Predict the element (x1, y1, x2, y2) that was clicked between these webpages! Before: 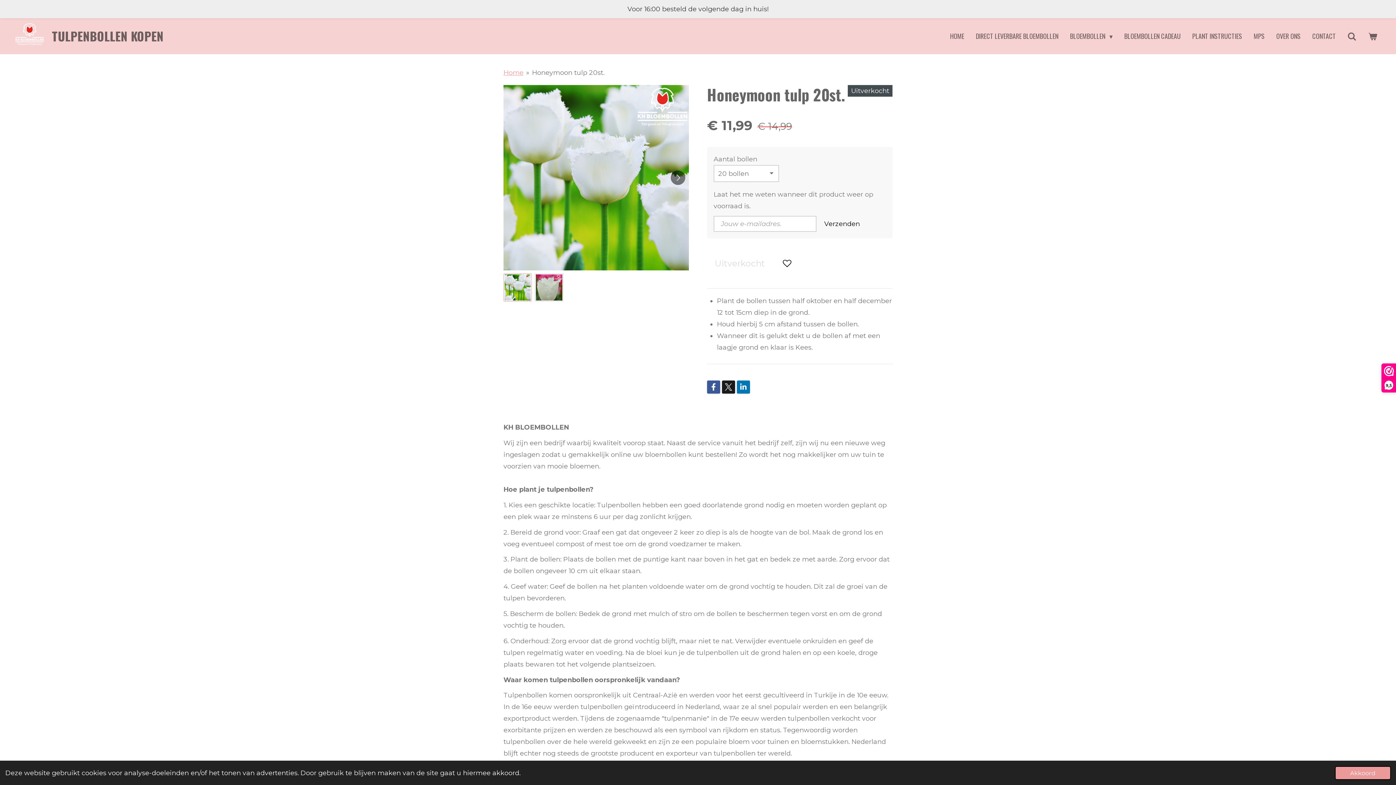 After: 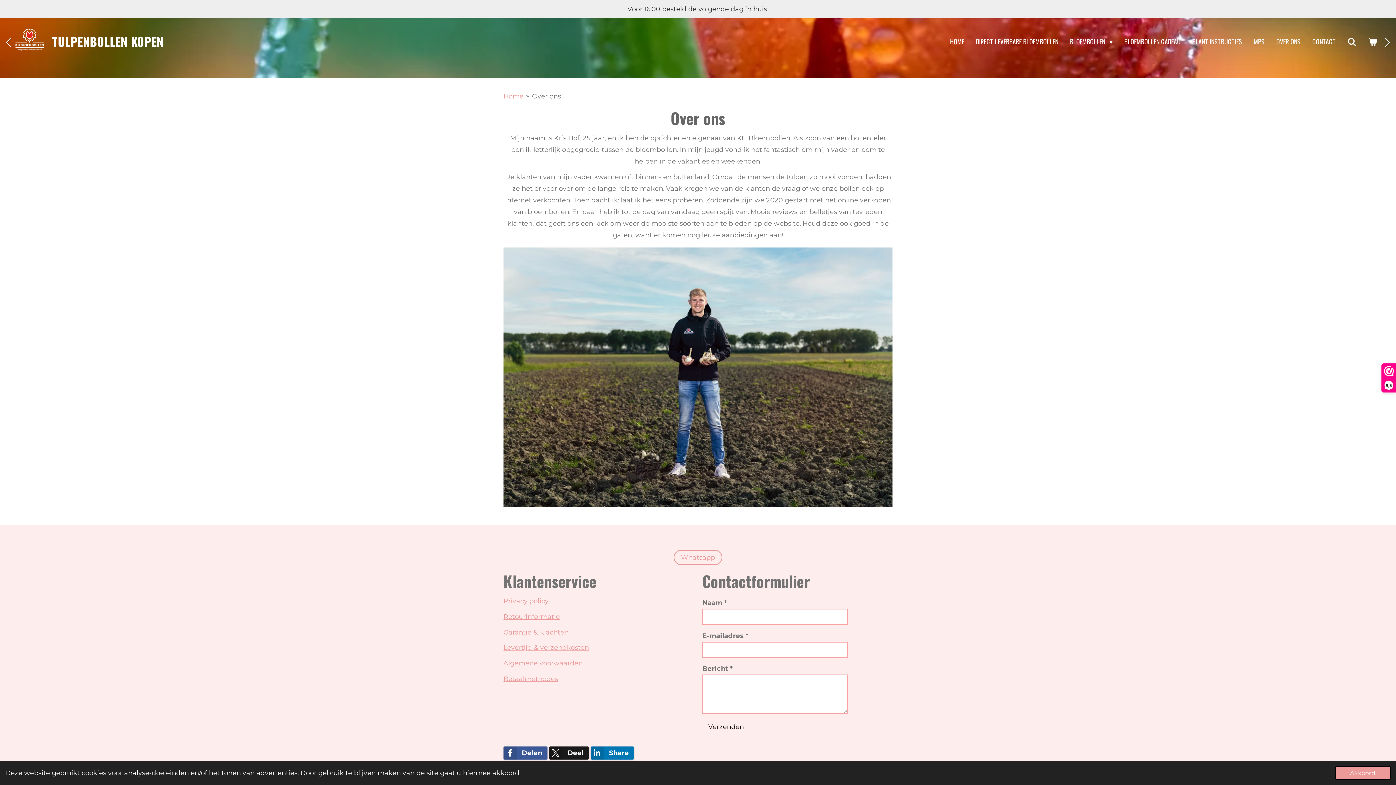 Action: label: OVER ONS bbox: (1272, 28, 1304, 43)